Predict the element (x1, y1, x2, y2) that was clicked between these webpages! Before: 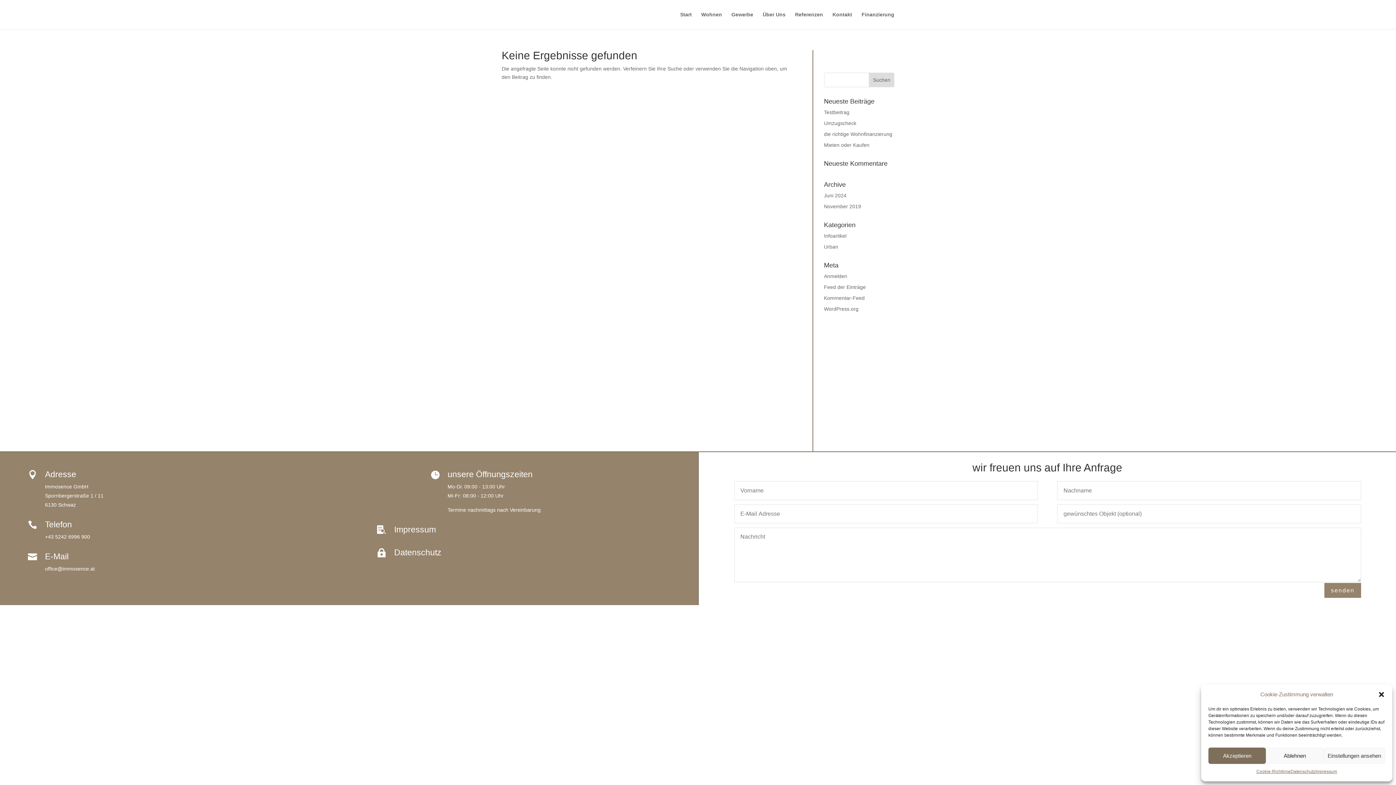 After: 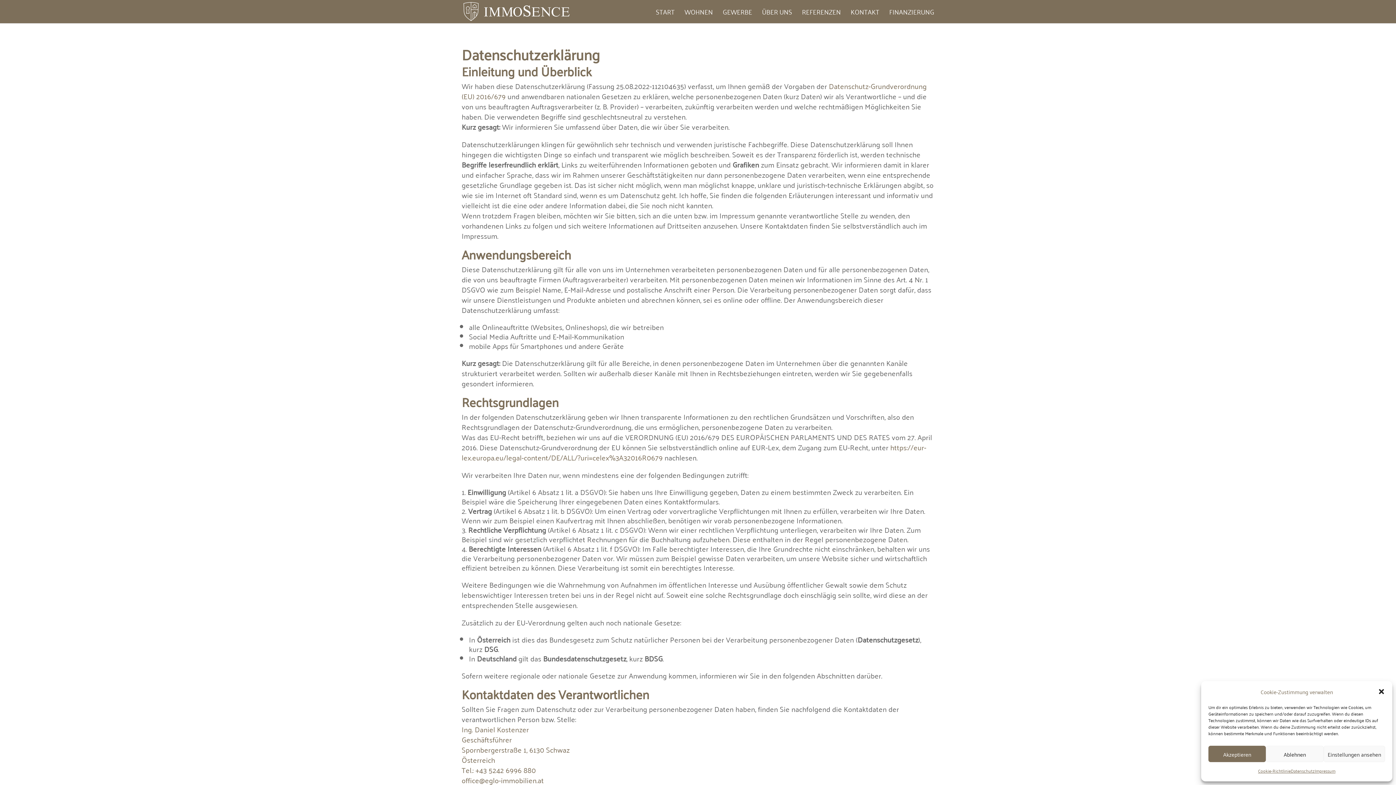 Action: bbox: (1290, 768, 1315, 776) label: Datenschutz